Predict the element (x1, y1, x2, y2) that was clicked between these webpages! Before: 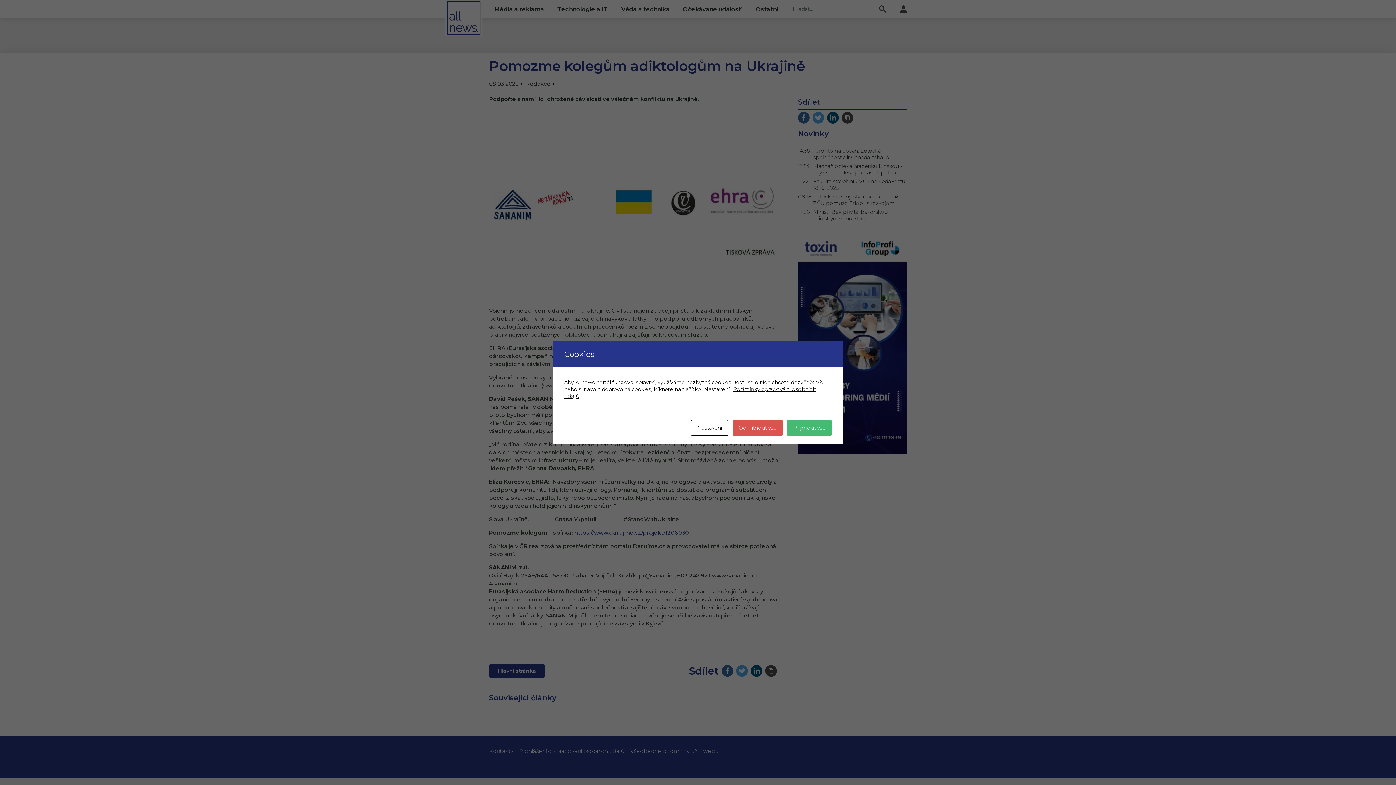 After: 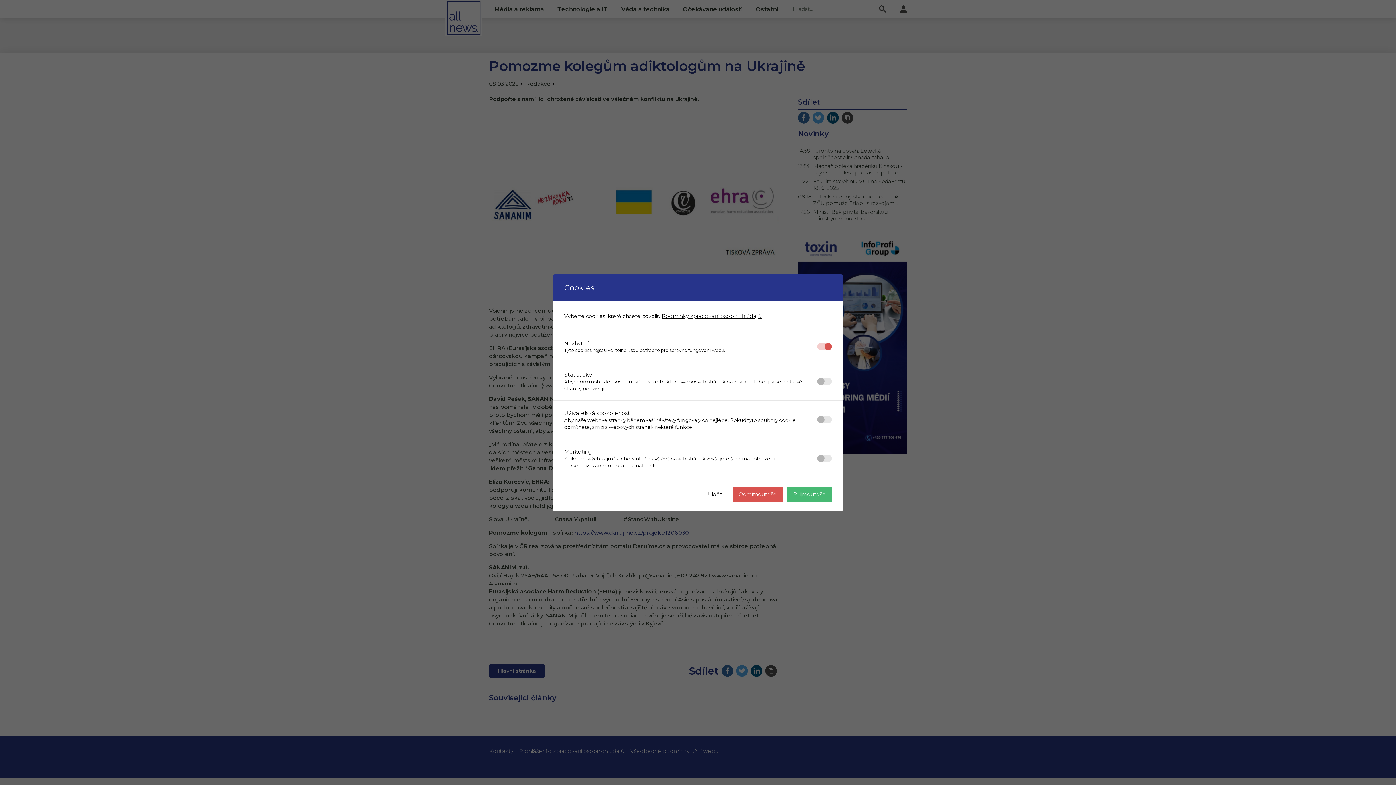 Action: label: Nastavení bbox: (691, 420, 728, 435)